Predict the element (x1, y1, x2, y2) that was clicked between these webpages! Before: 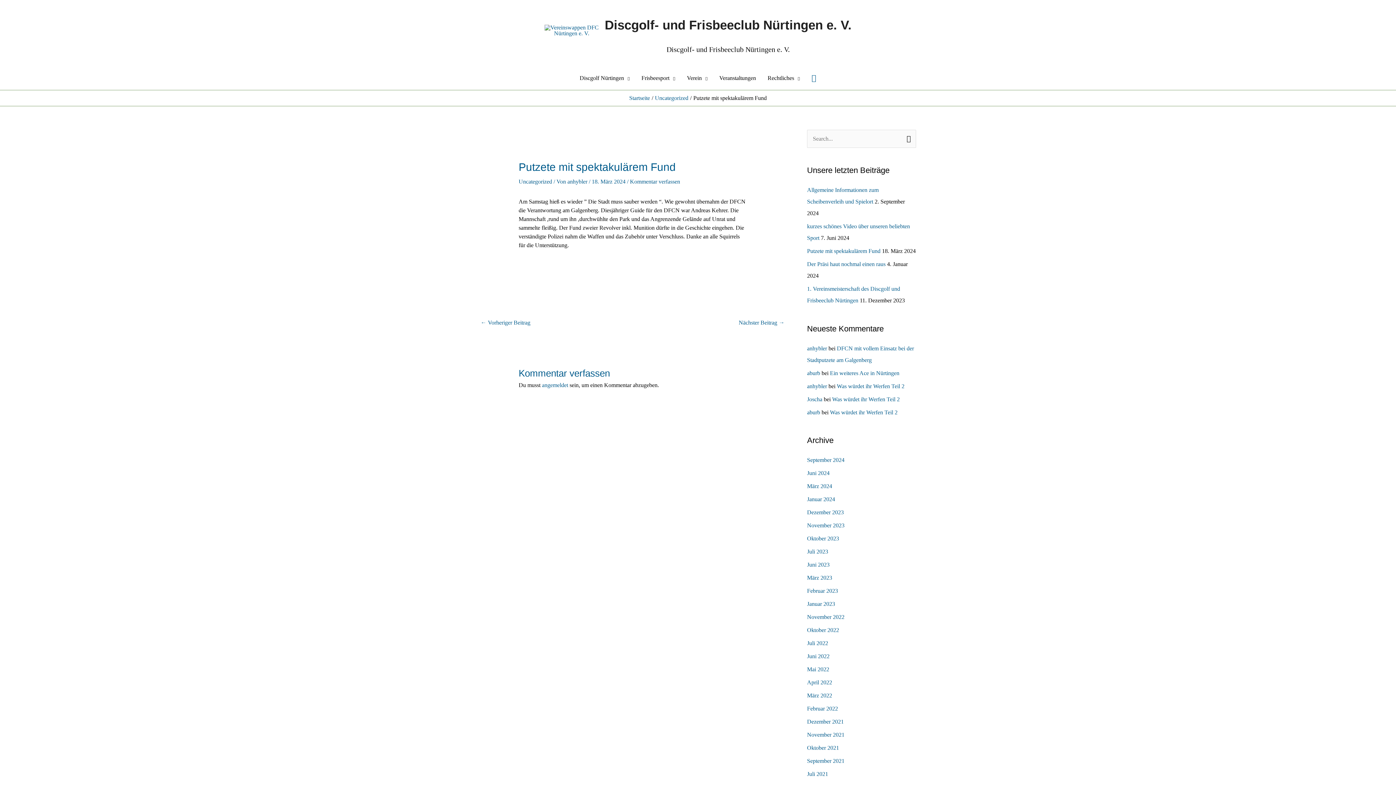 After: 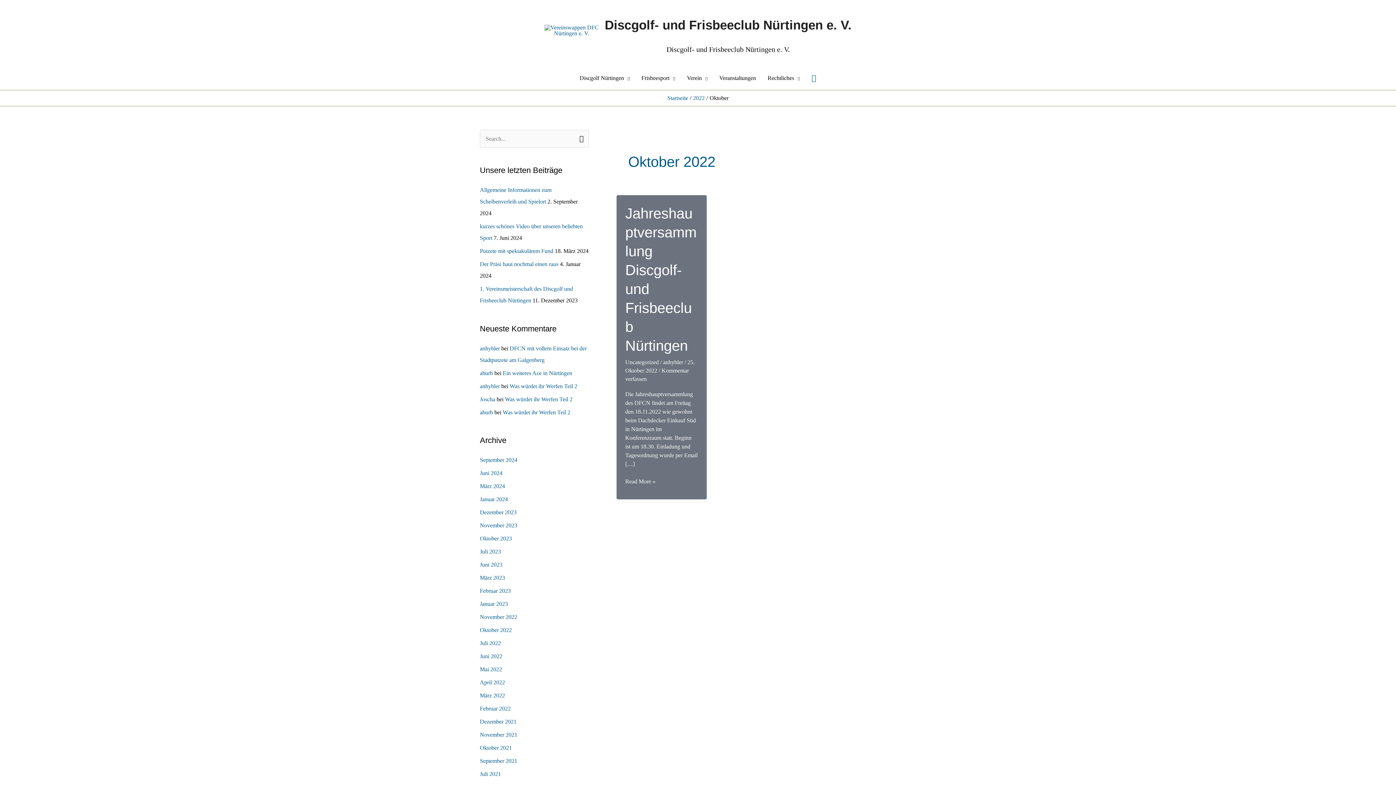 Action: bbox: (807, 627, 839, 633) label: Oktober 2022